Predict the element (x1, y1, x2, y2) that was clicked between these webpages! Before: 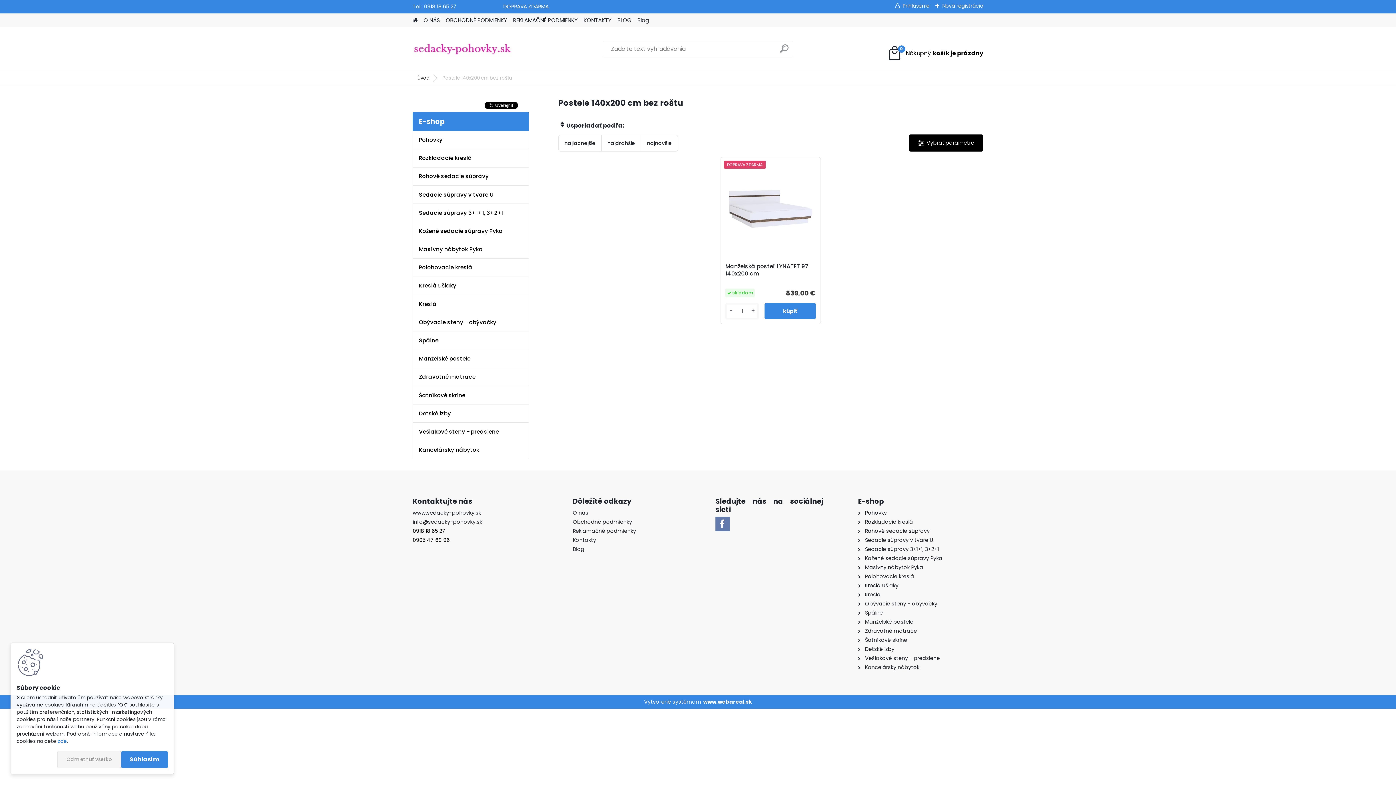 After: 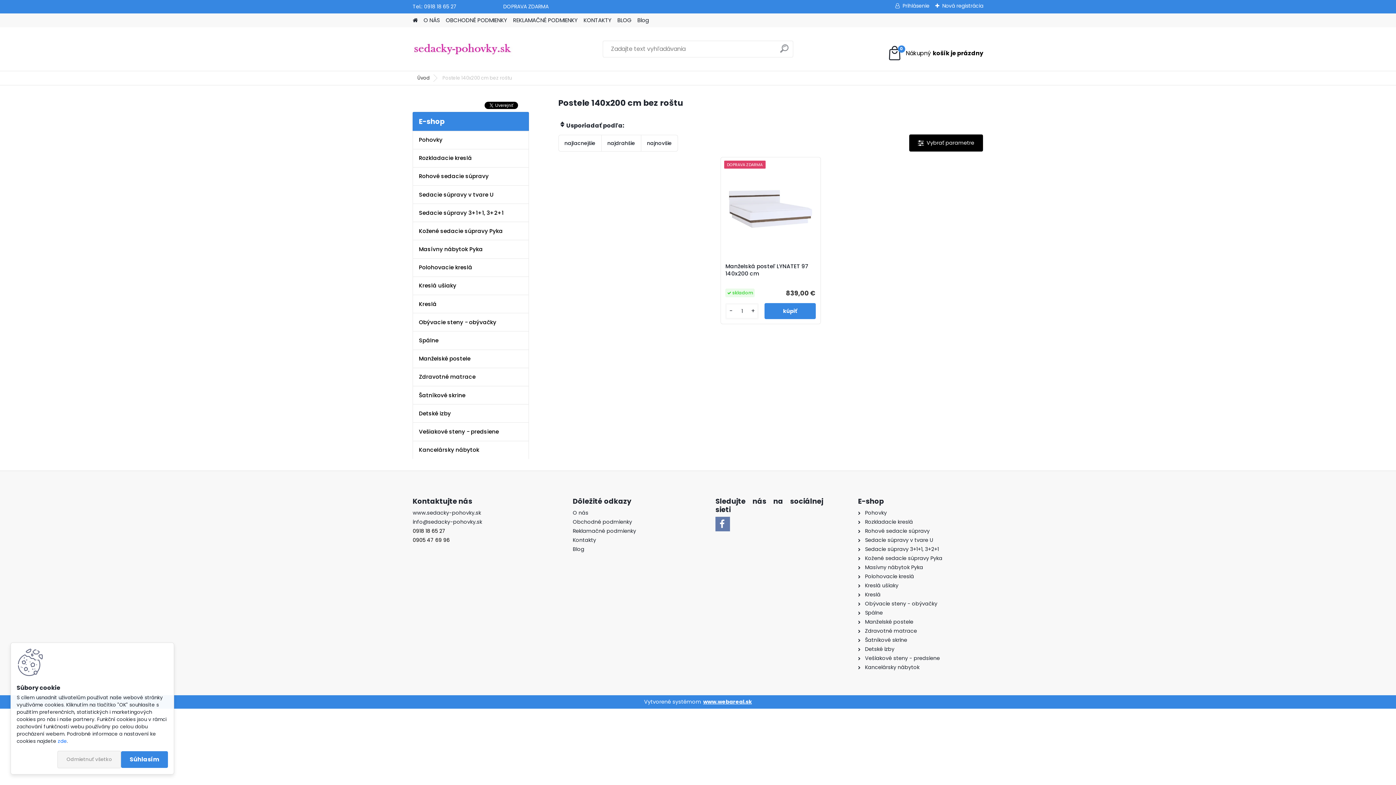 Action: bbox: (703, 698, 752, 705) label: www.webareal.sk